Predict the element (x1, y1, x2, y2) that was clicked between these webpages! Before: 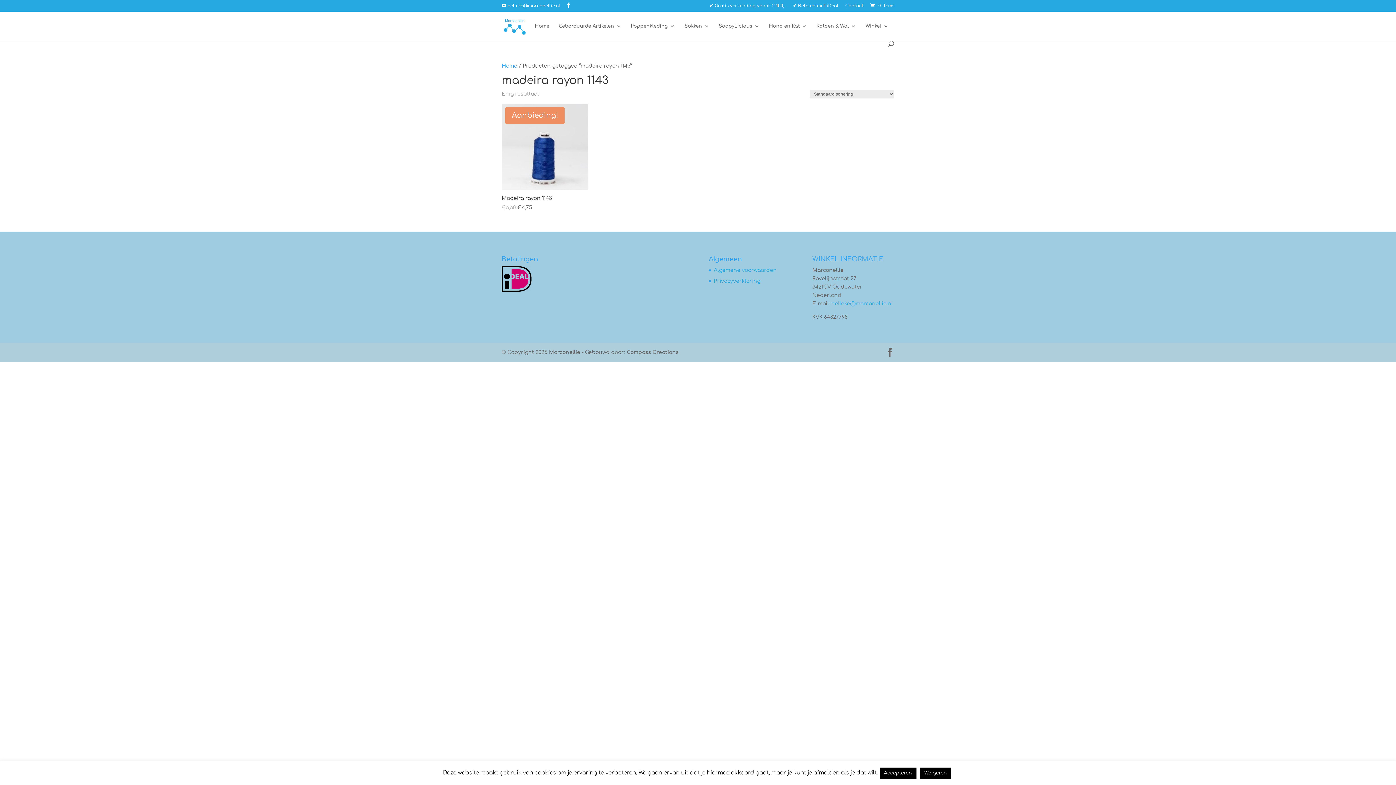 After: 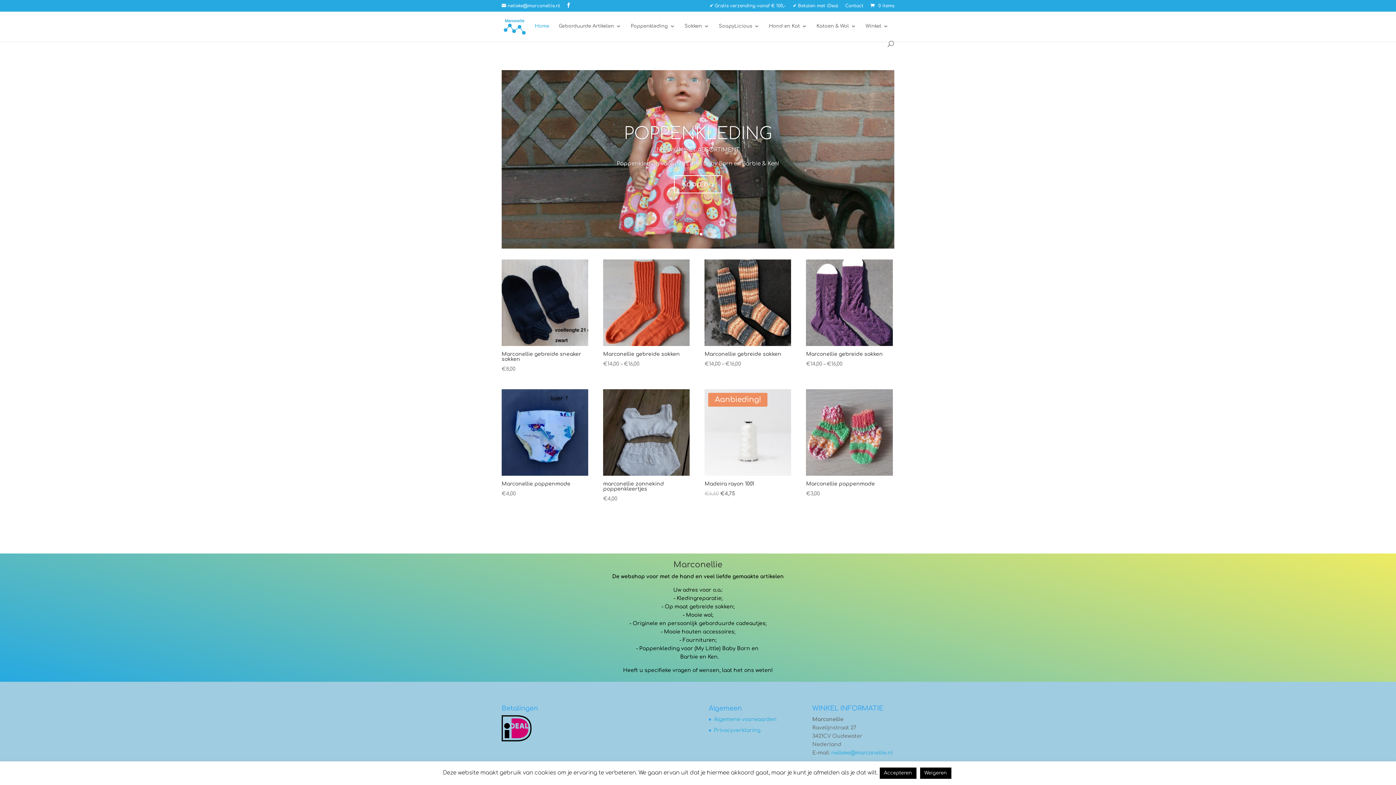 Action: label: Home bbox: (534, 23, 549, 40)